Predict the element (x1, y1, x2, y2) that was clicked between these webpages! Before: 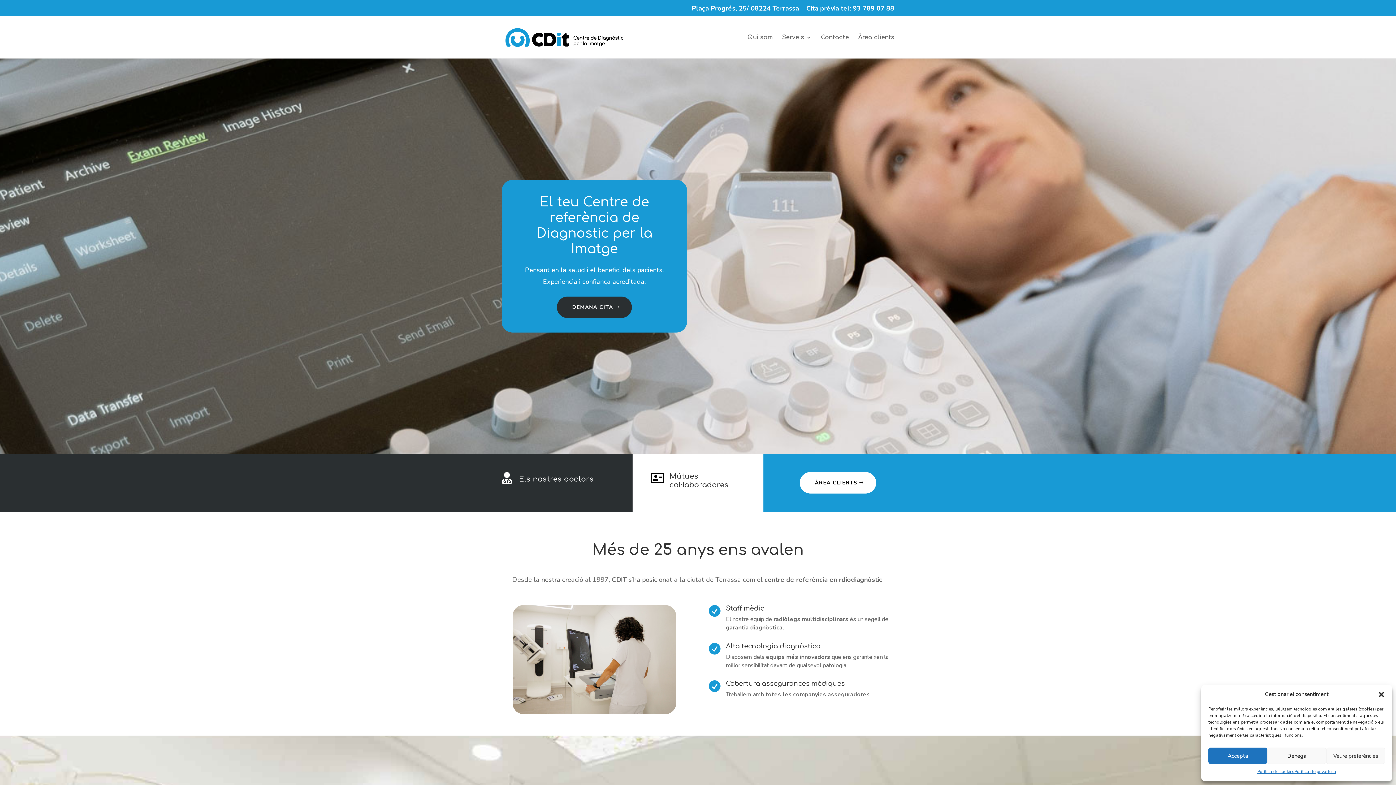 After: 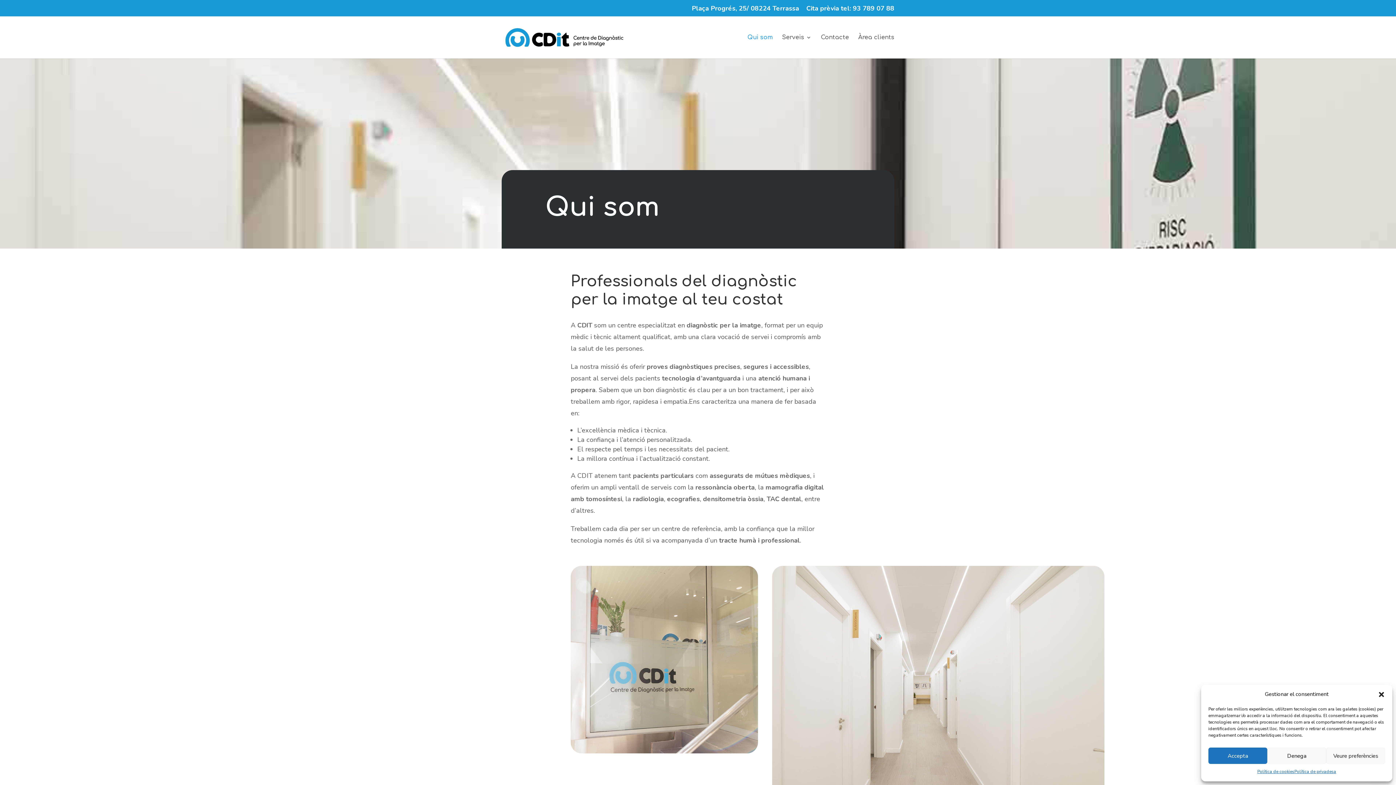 Action: label: Qui som bbox: (747, 34, 772, 58)